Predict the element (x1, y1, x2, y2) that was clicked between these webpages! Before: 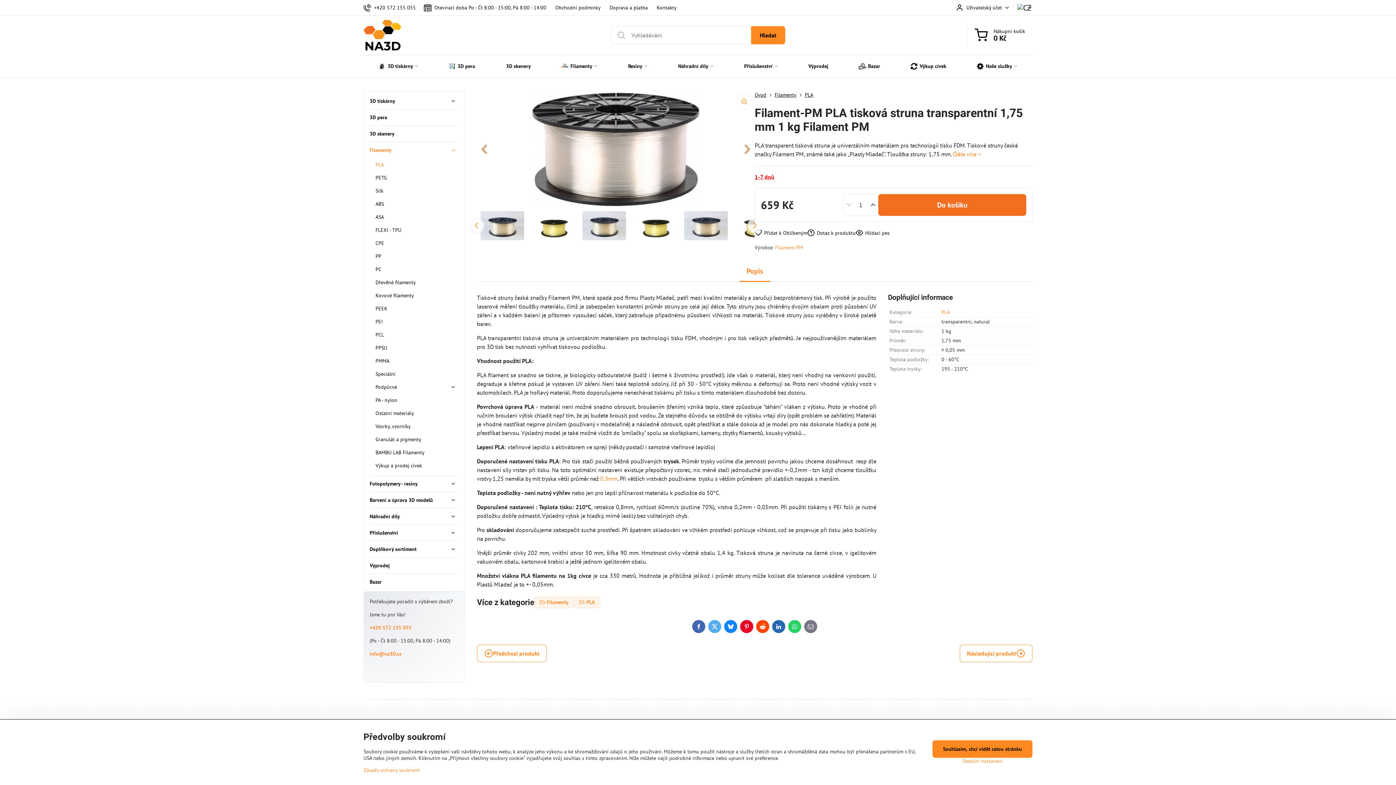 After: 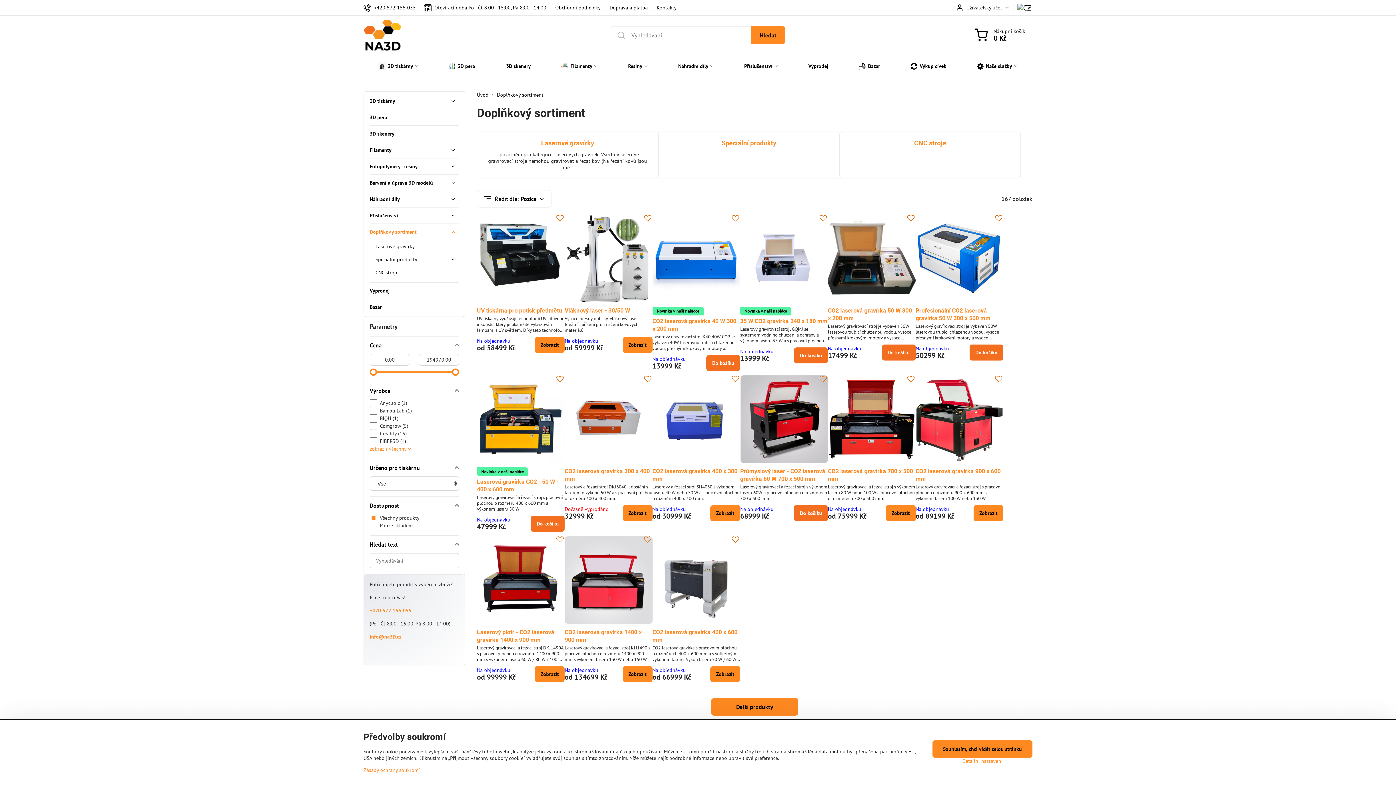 Action: bbox: (369, 541, 459, 557) label: Doplňkový sortiment